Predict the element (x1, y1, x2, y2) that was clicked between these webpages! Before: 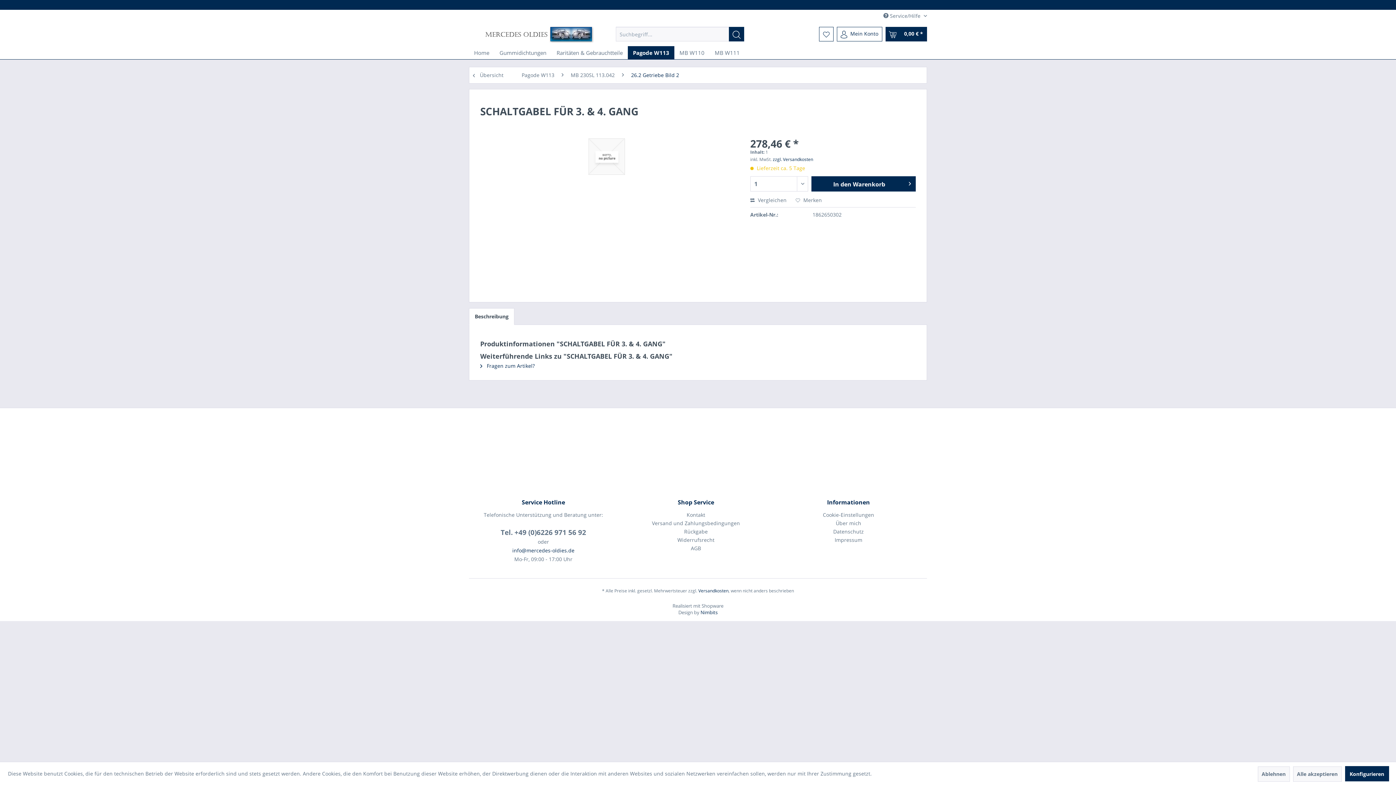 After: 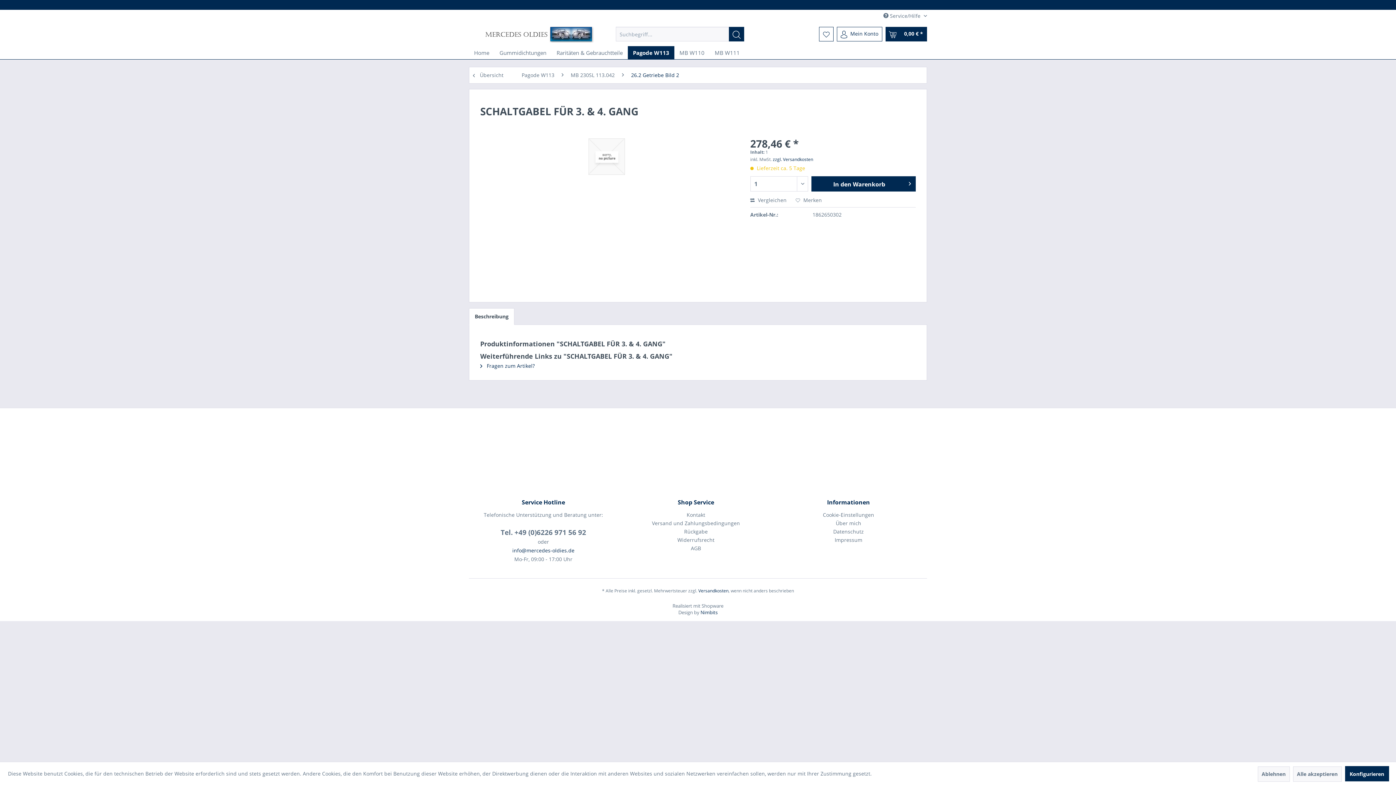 Action: label: Beschreibung bbox: (469, 308, 514, 325)